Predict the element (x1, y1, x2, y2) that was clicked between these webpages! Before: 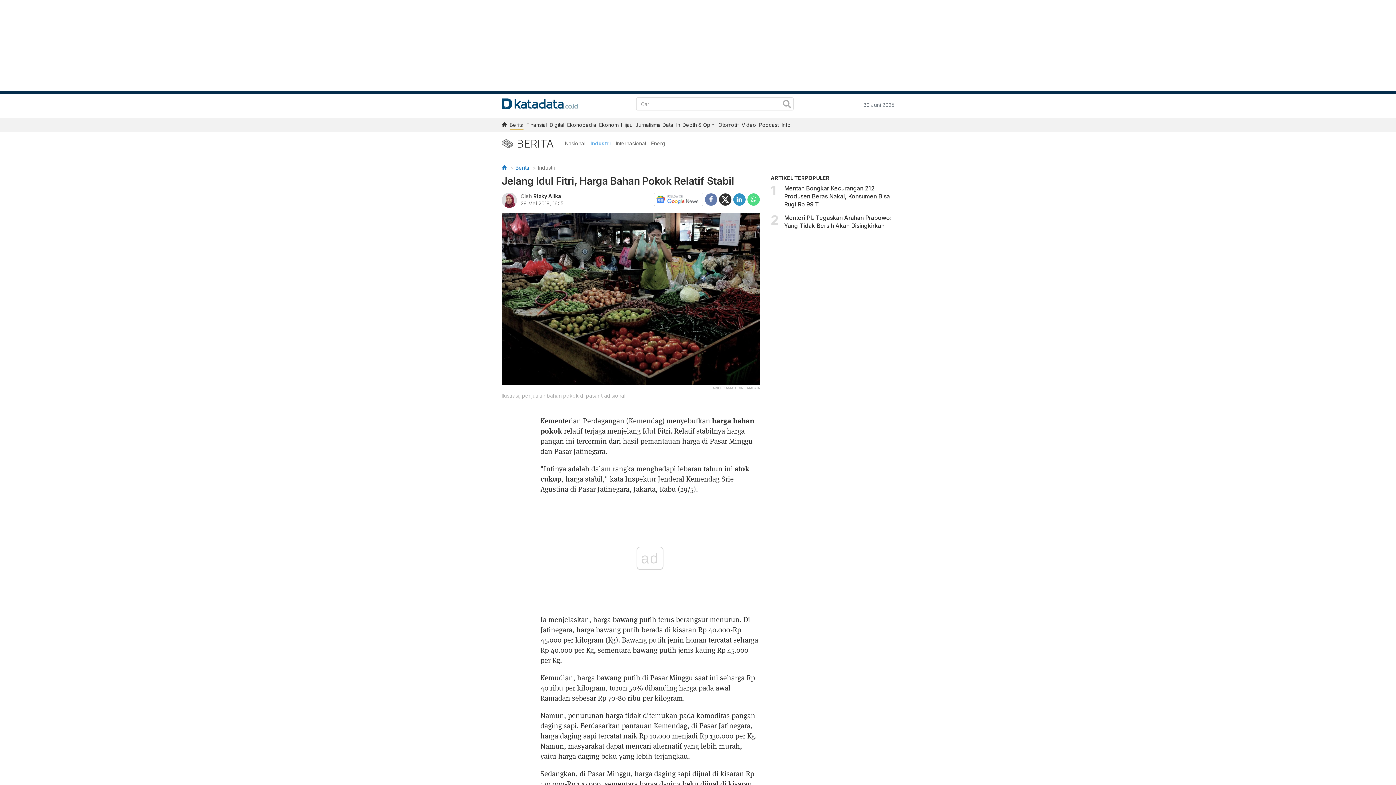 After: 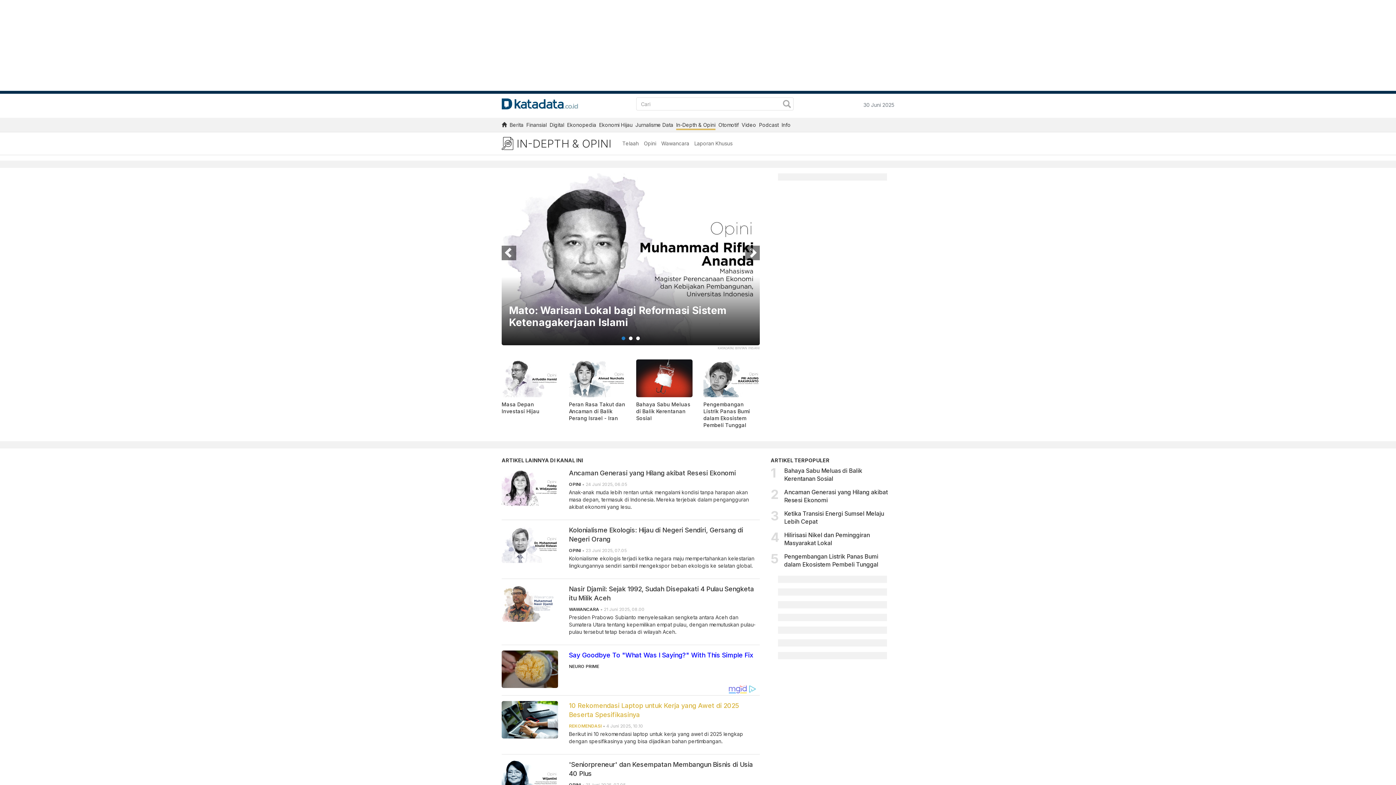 Action: bbox: (676, 121, 715, 130) label: In-Depth & Opini